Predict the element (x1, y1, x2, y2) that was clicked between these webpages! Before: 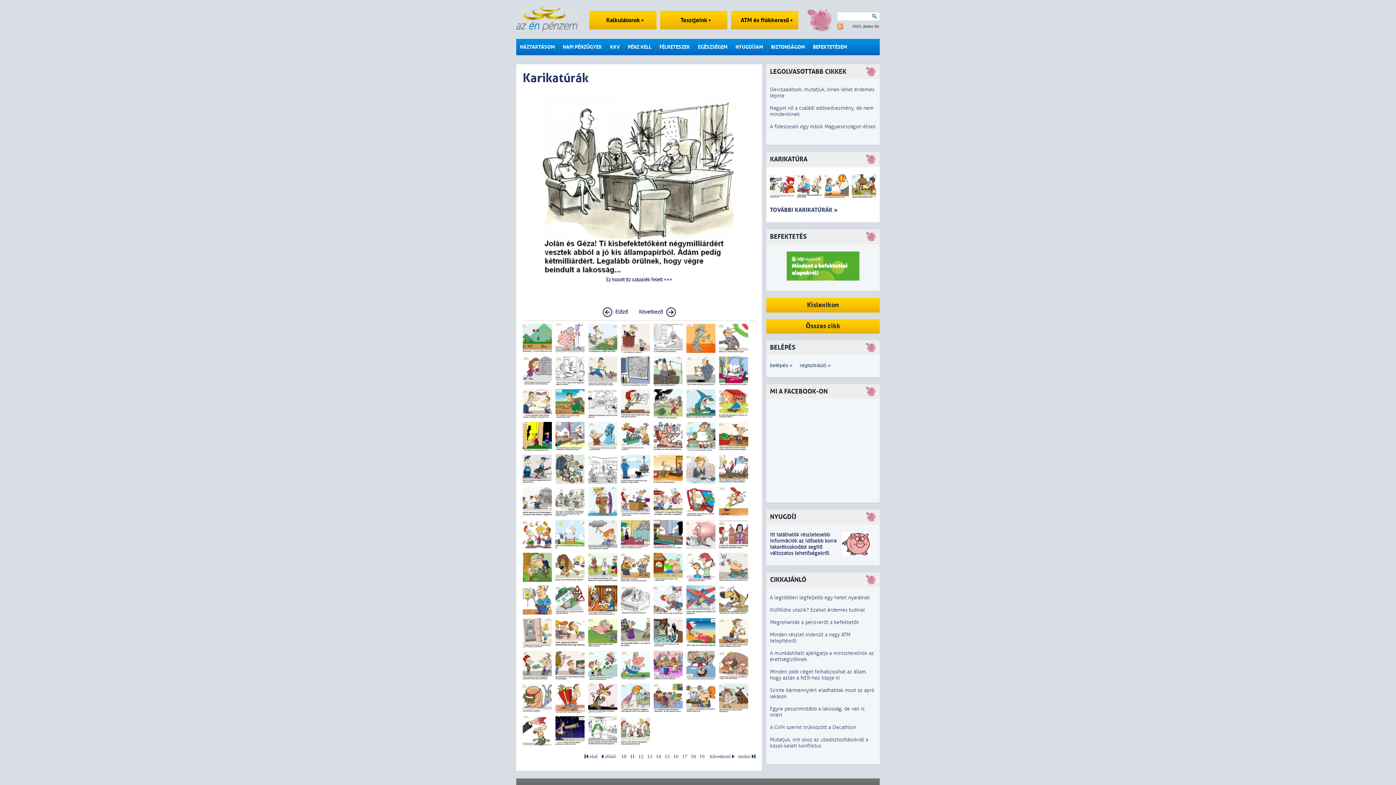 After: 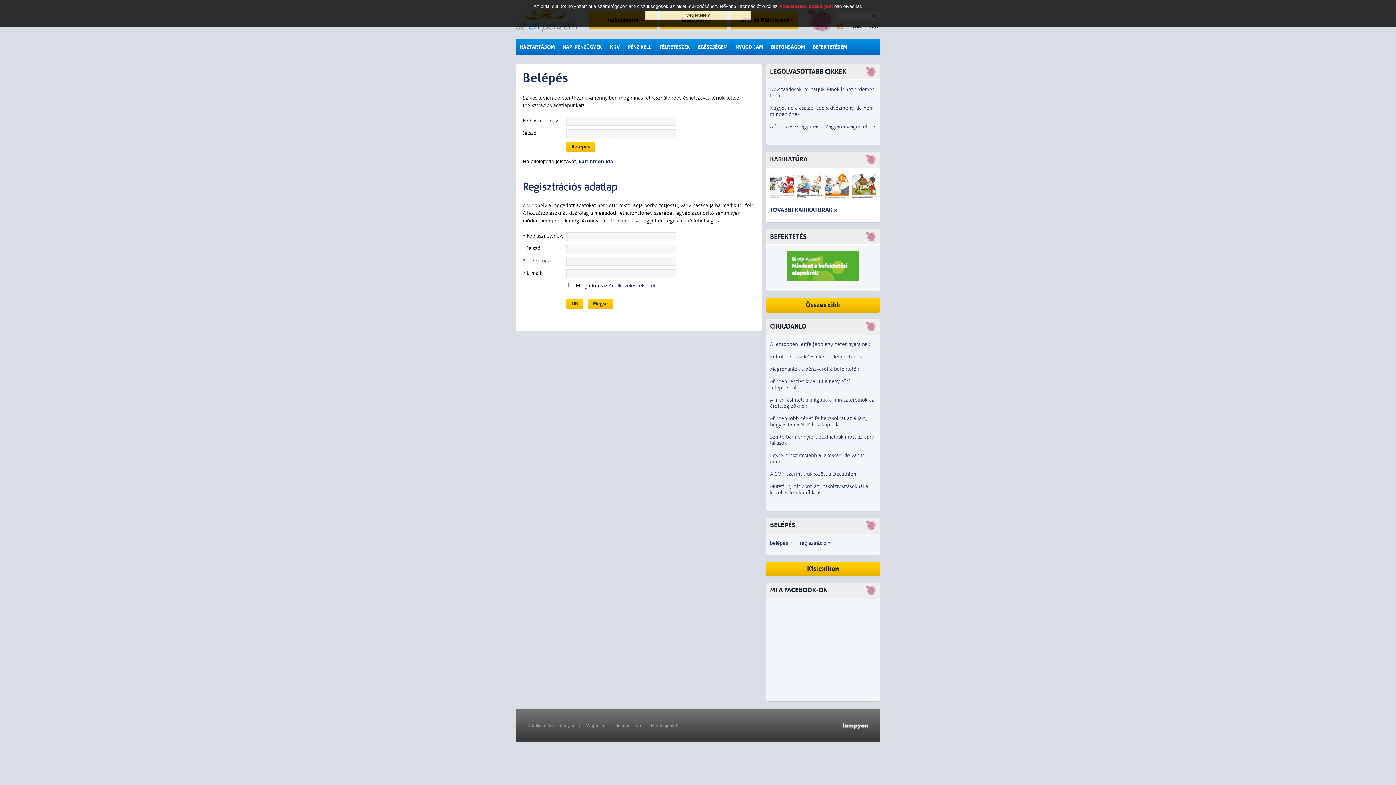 Action: label: belépés » bbox: (770, 362, 792, 368)